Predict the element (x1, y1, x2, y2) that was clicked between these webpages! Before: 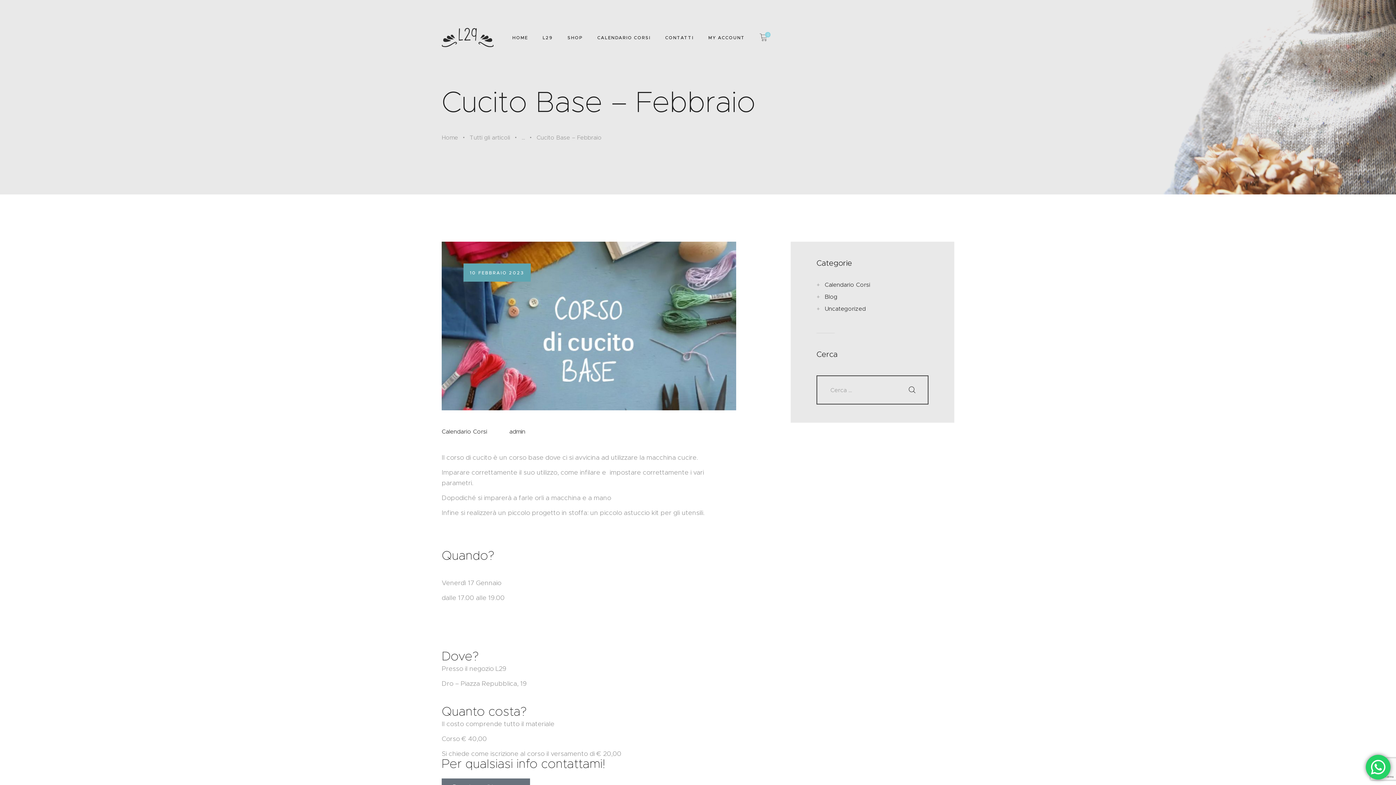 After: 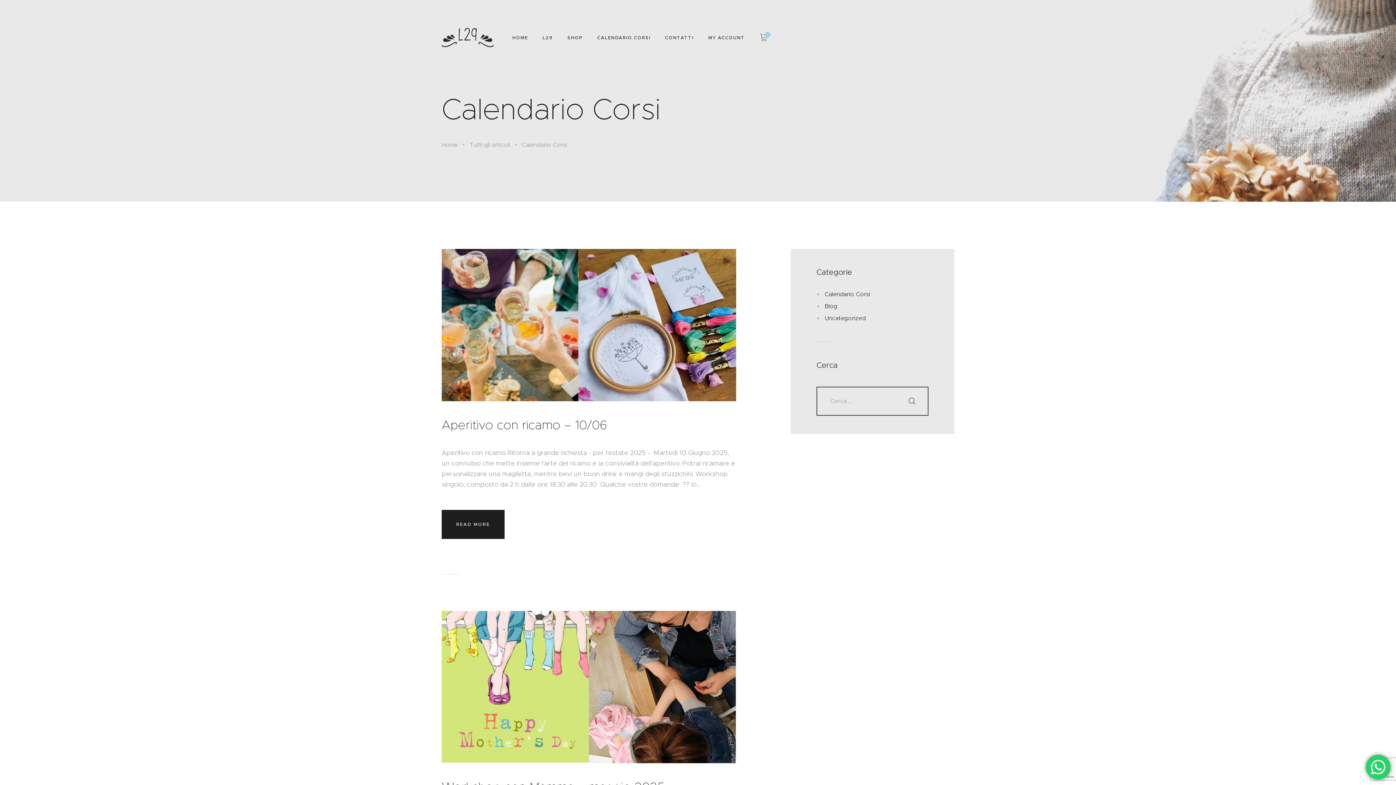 Action: label: Calendario Corsi bbox: (824, 281, 870, 288)